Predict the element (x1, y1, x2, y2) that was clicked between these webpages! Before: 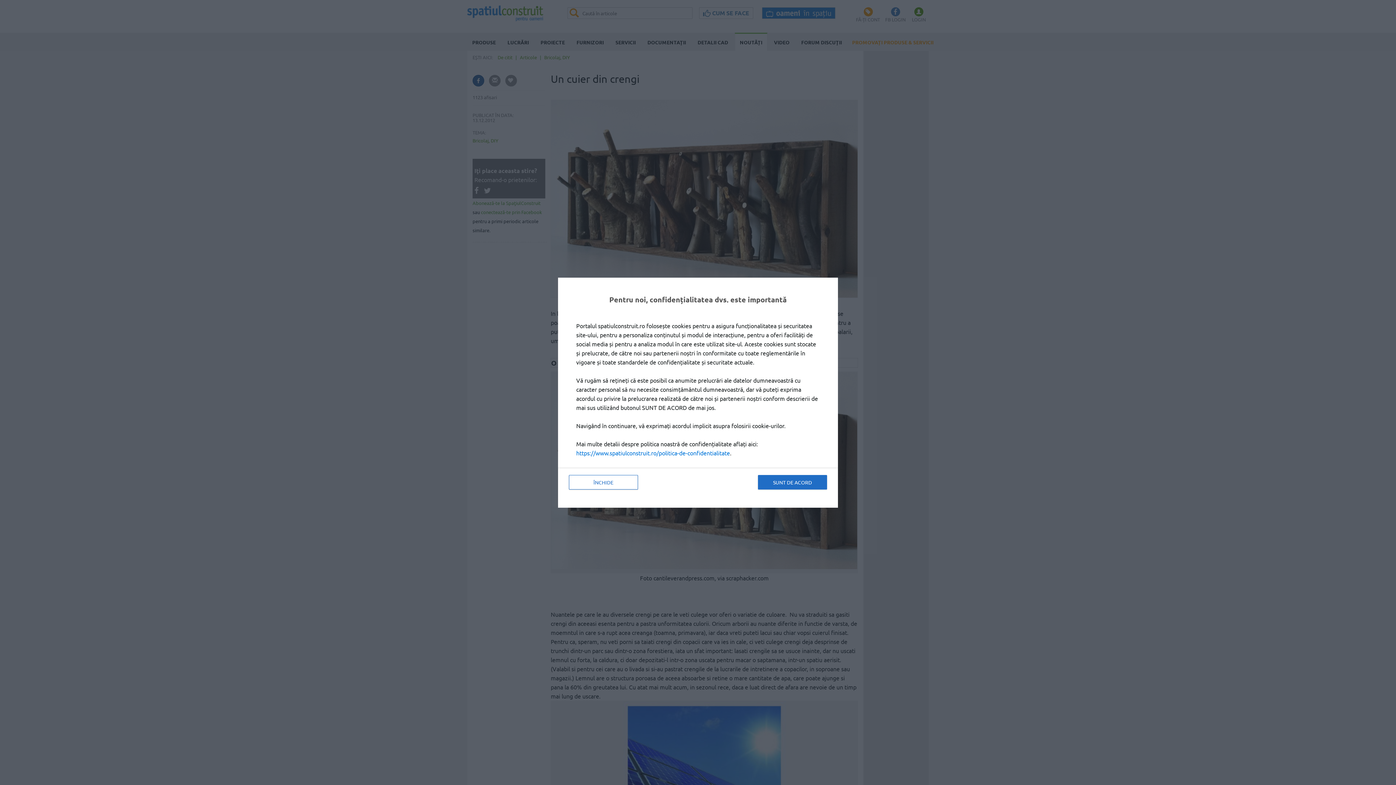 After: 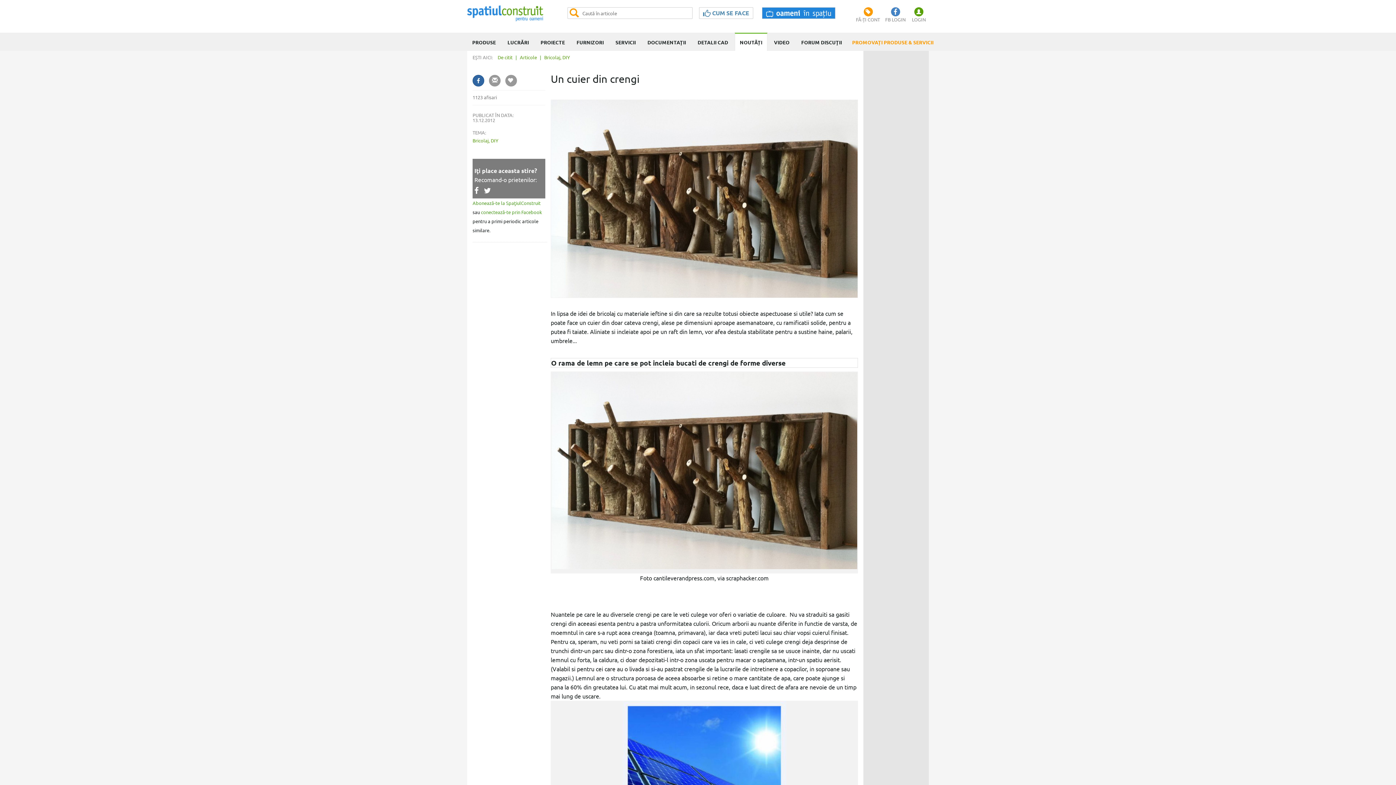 Action: bbox: (569, 475, 638, 489) label: ÎNCHIDE